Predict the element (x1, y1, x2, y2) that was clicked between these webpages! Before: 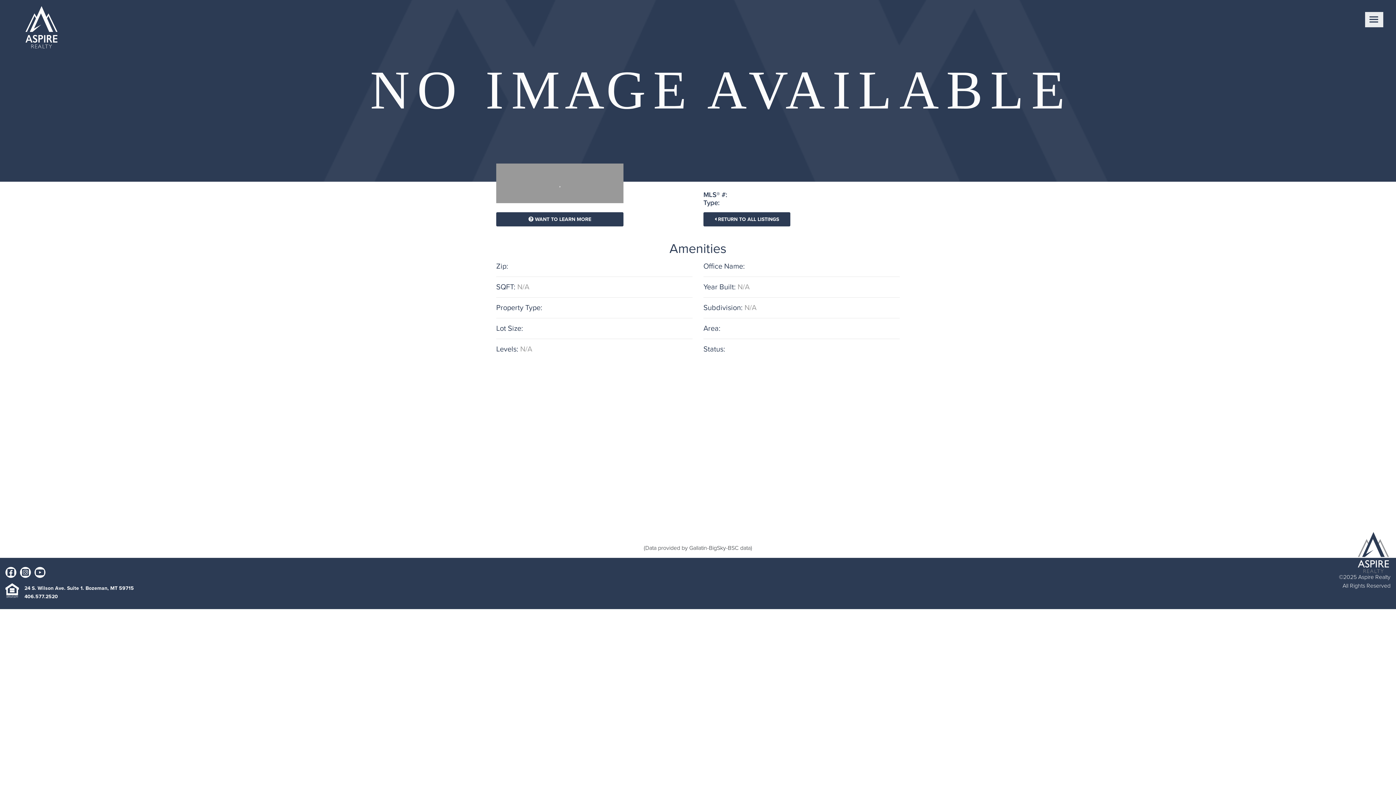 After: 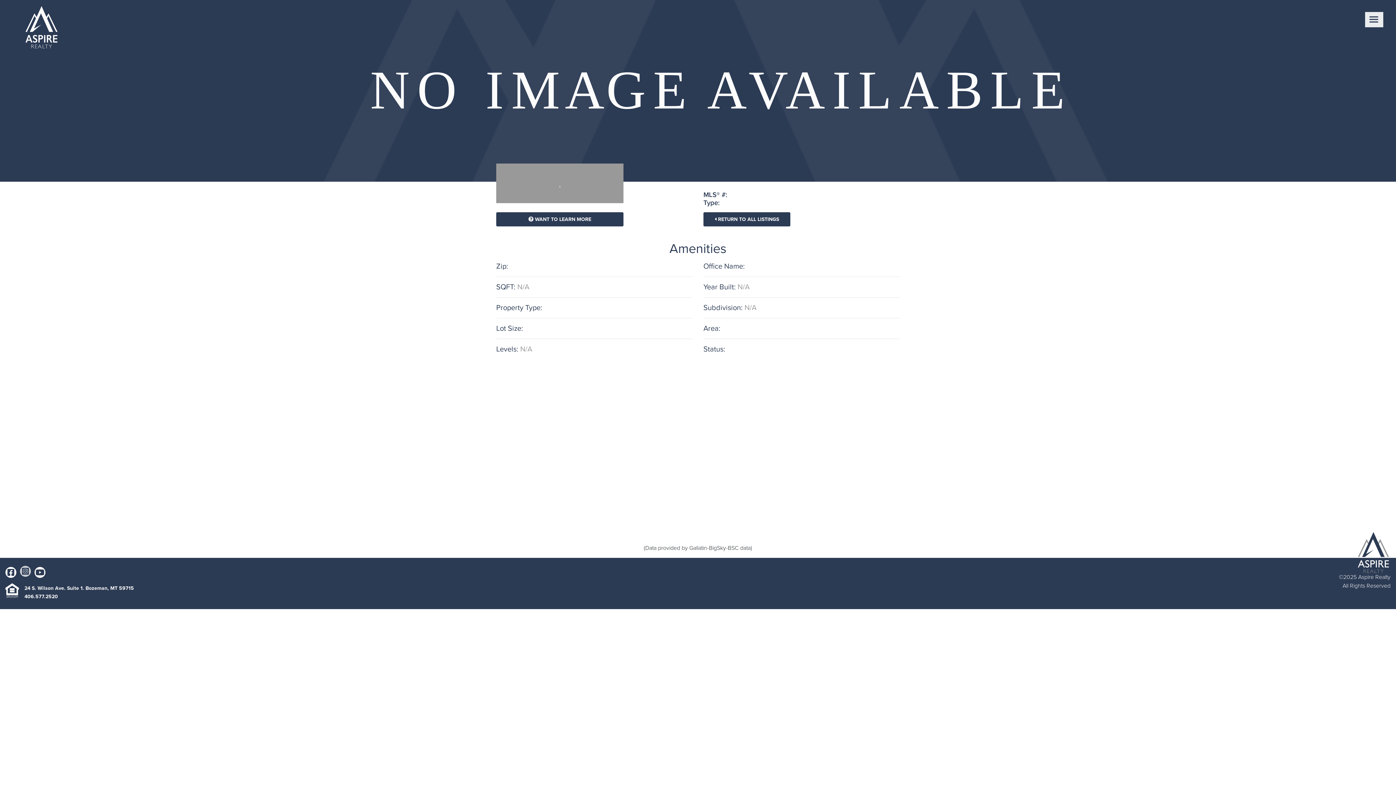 Action: bbox: (20, 567, 30, 578)